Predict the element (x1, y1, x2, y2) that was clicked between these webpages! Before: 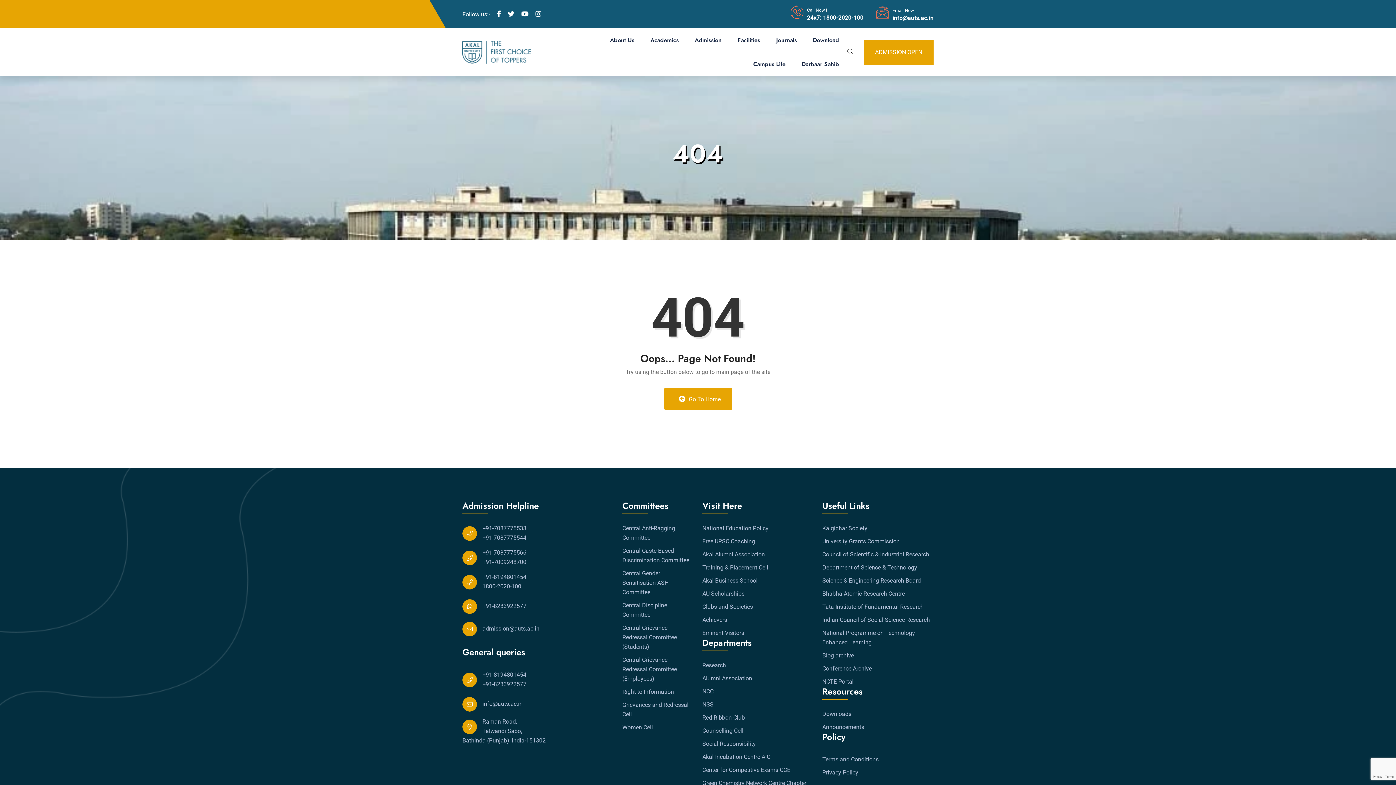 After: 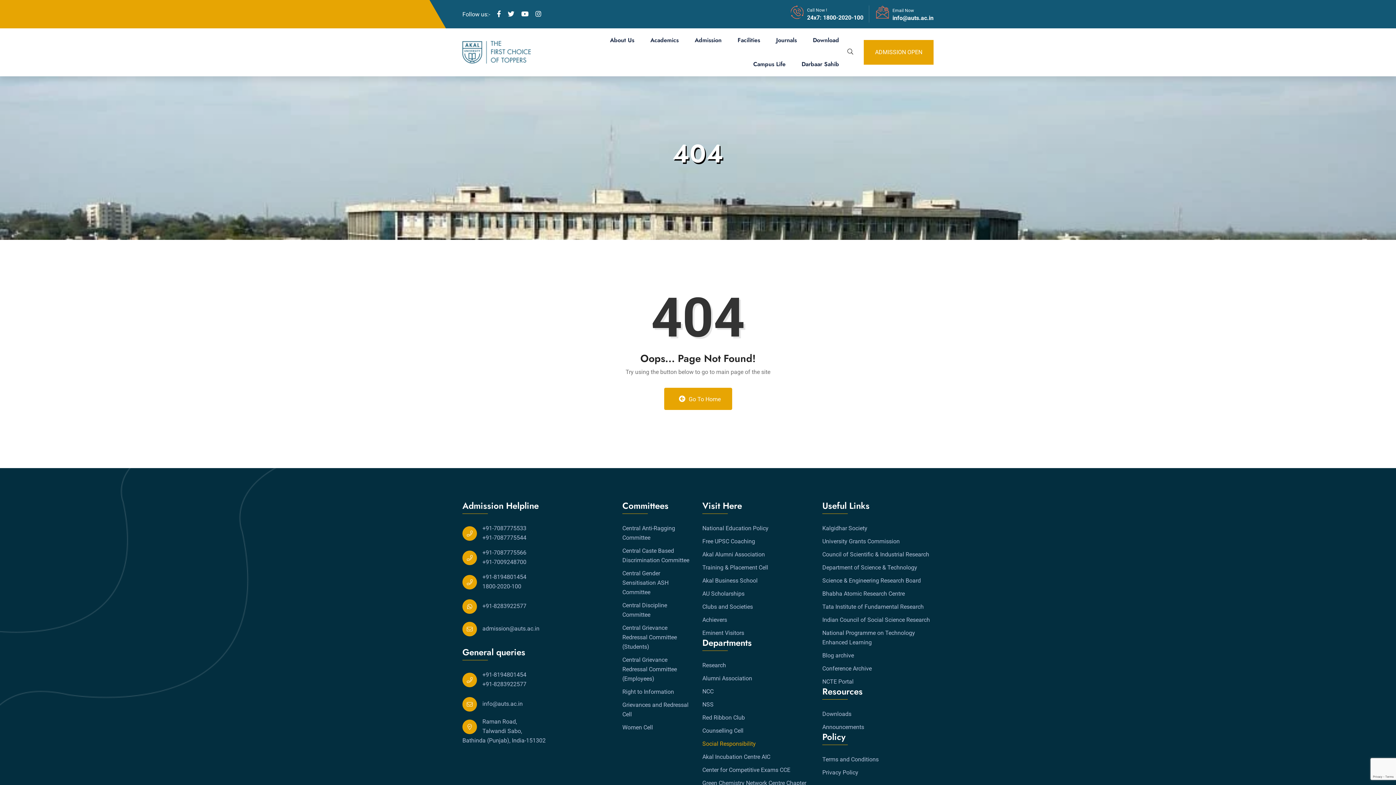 Action: label: Social Responsibility bbox: (702, 739, 756, 749)